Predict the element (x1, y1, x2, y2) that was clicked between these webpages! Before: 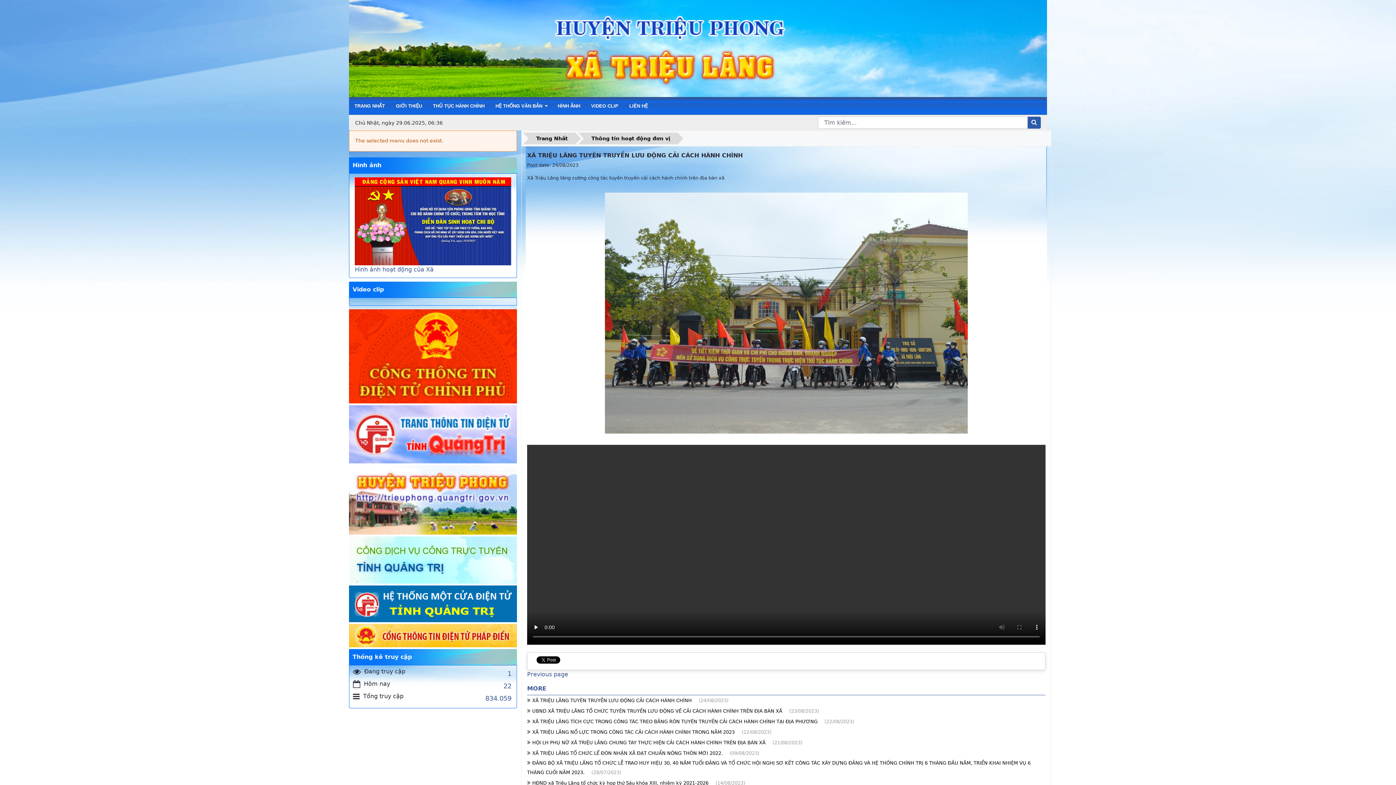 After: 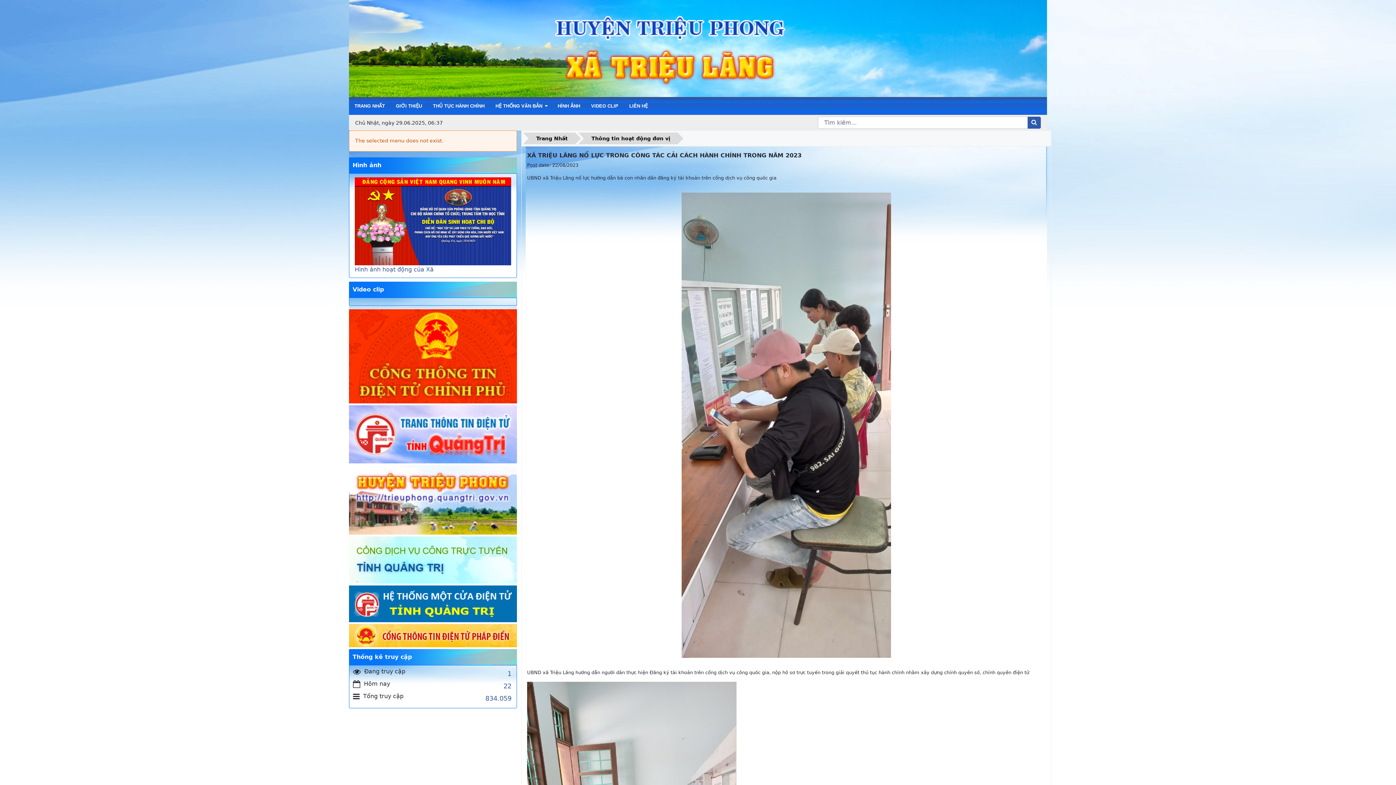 Action: label: XÃ TRIỆU LĂNG NỔ LỰC TRONG CÔNG TÁC CẢI CÁCH HÀNH CHÍNH TRONG NĂM 2023 (22/08/2023) bbox: (532, 729, 771, 735)